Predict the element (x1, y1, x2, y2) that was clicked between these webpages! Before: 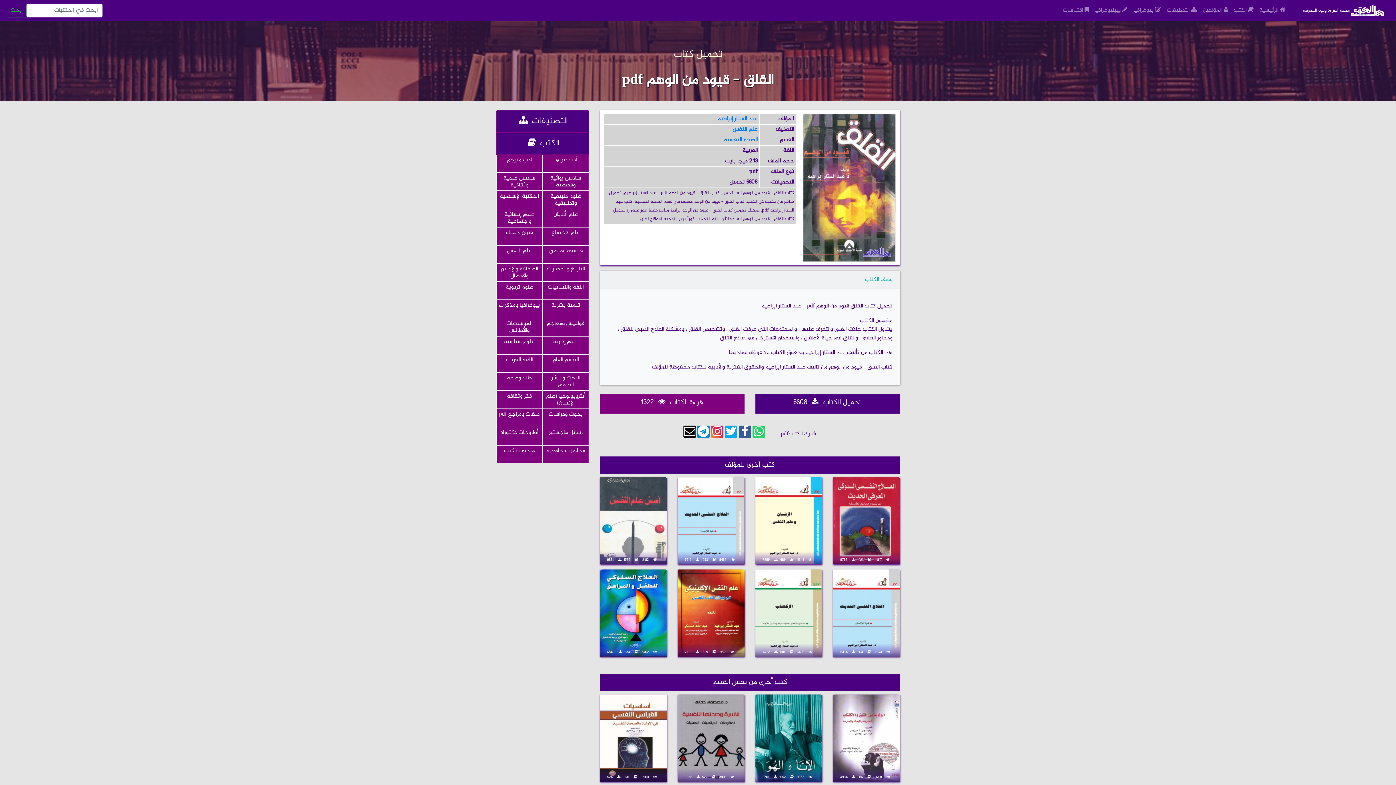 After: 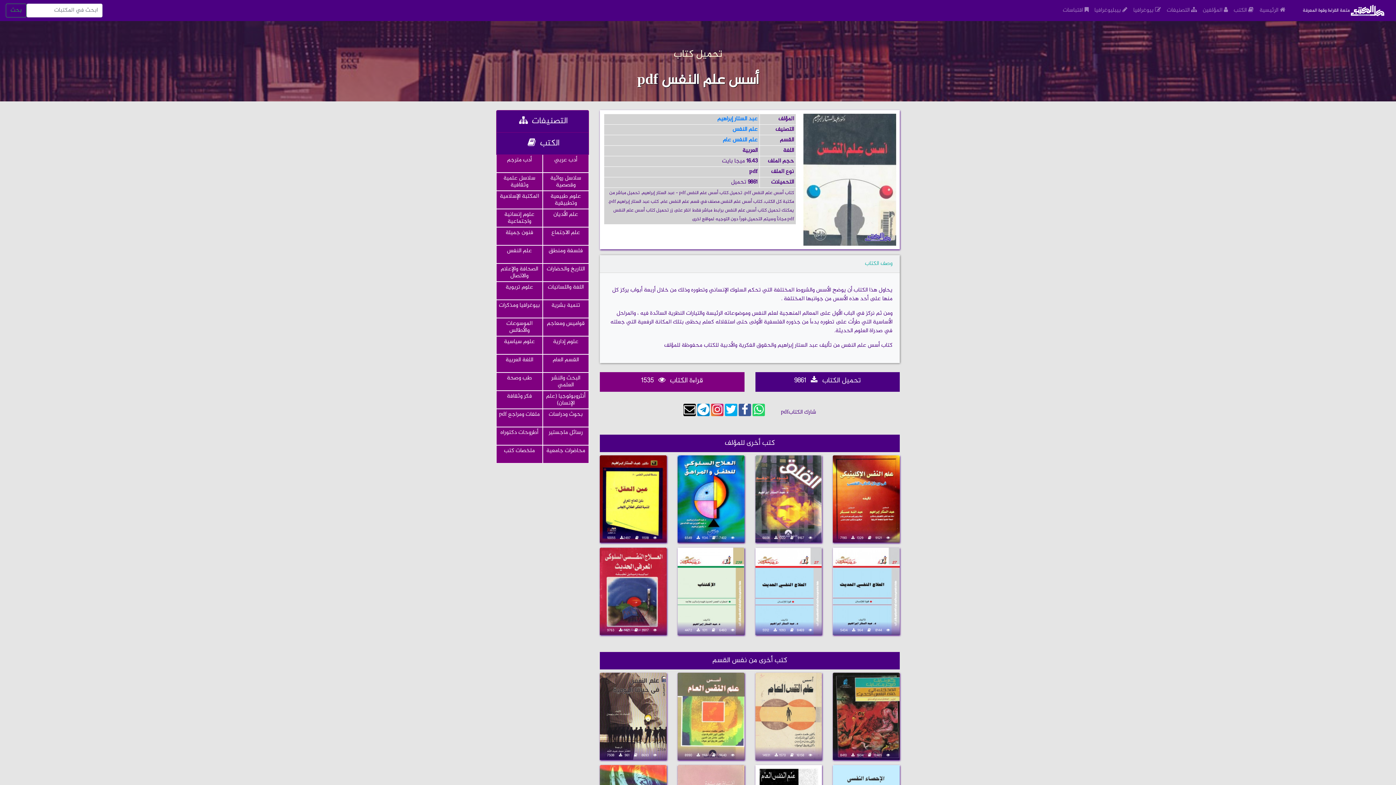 Action: bbox: (600, 477, 666, 564)